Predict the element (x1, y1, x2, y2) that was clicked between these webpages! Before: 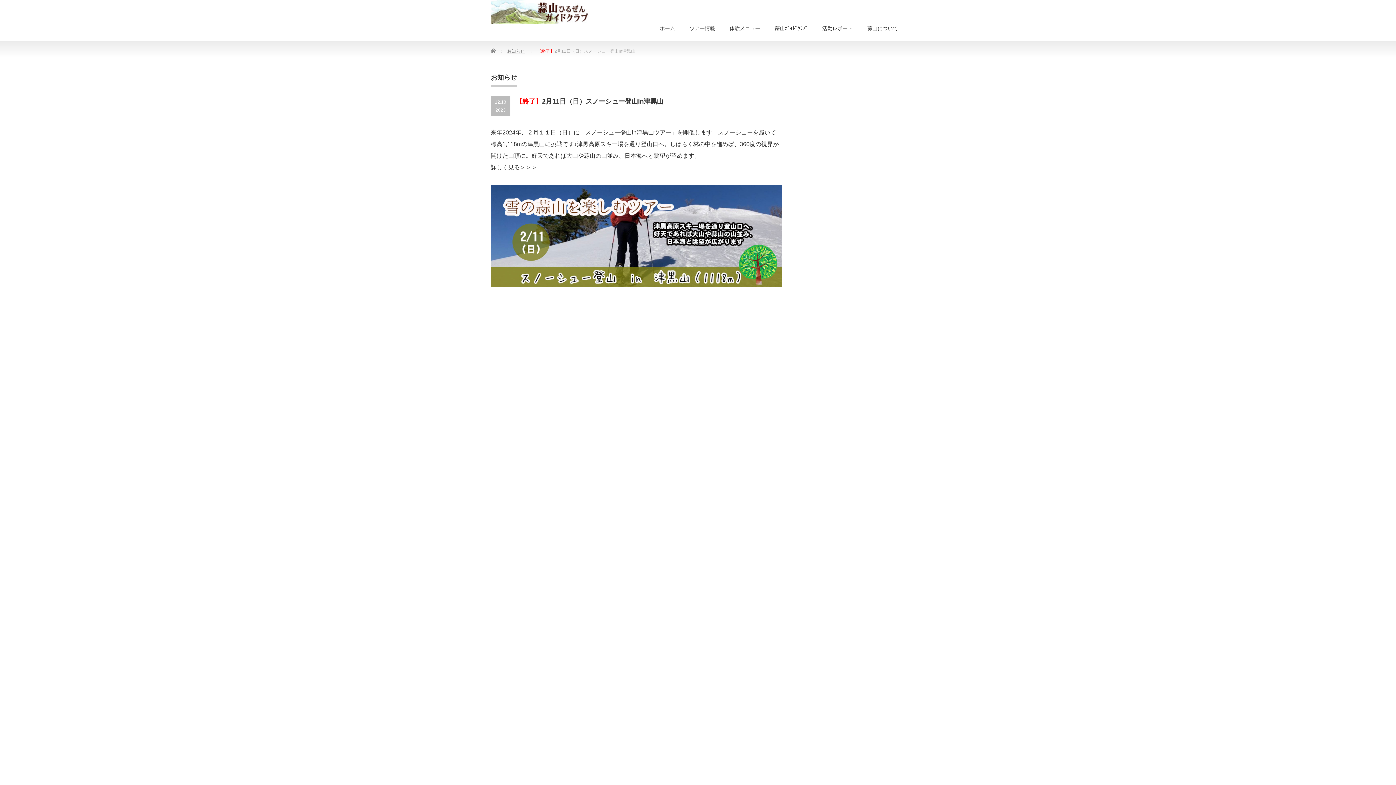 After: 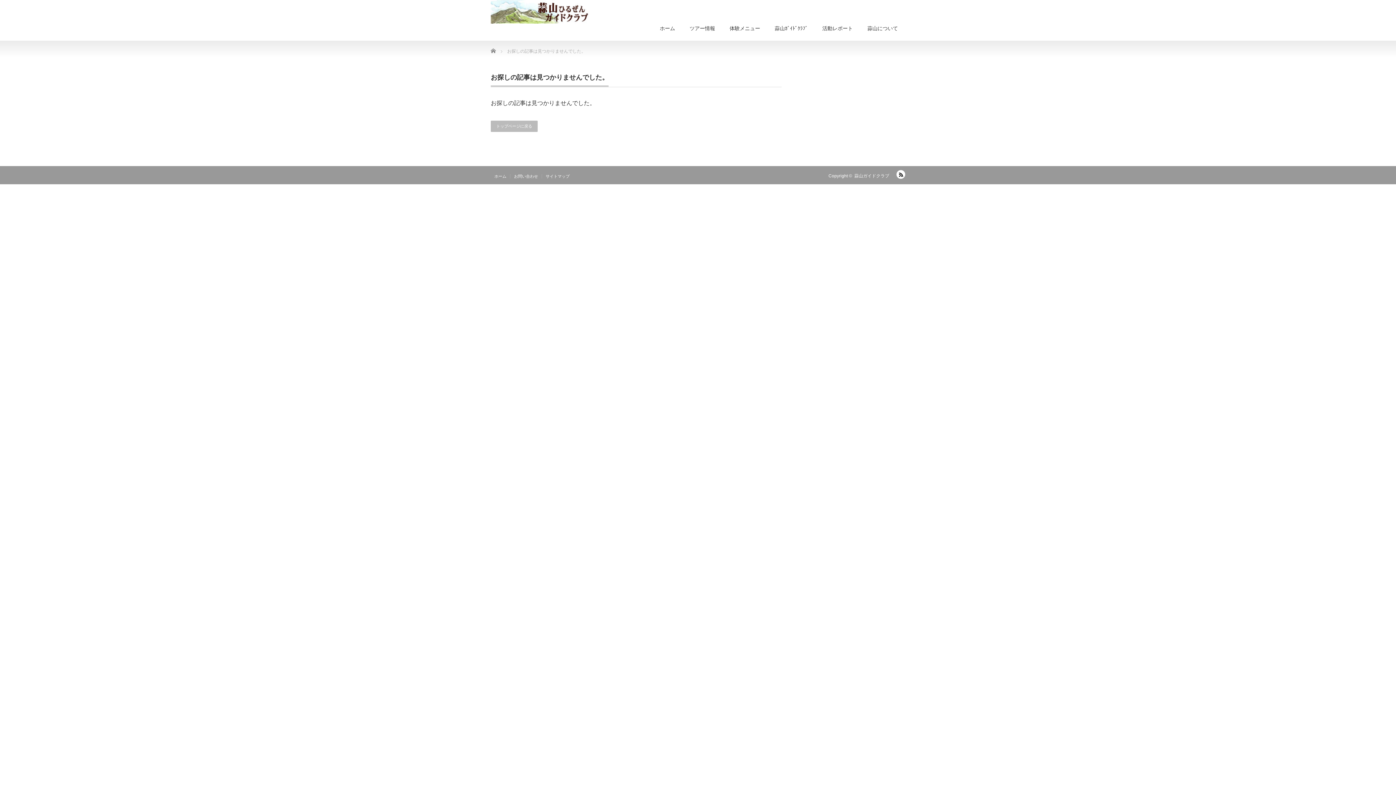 Action: label: ＞＞＞ bbox: (520, 164, 537, 170)